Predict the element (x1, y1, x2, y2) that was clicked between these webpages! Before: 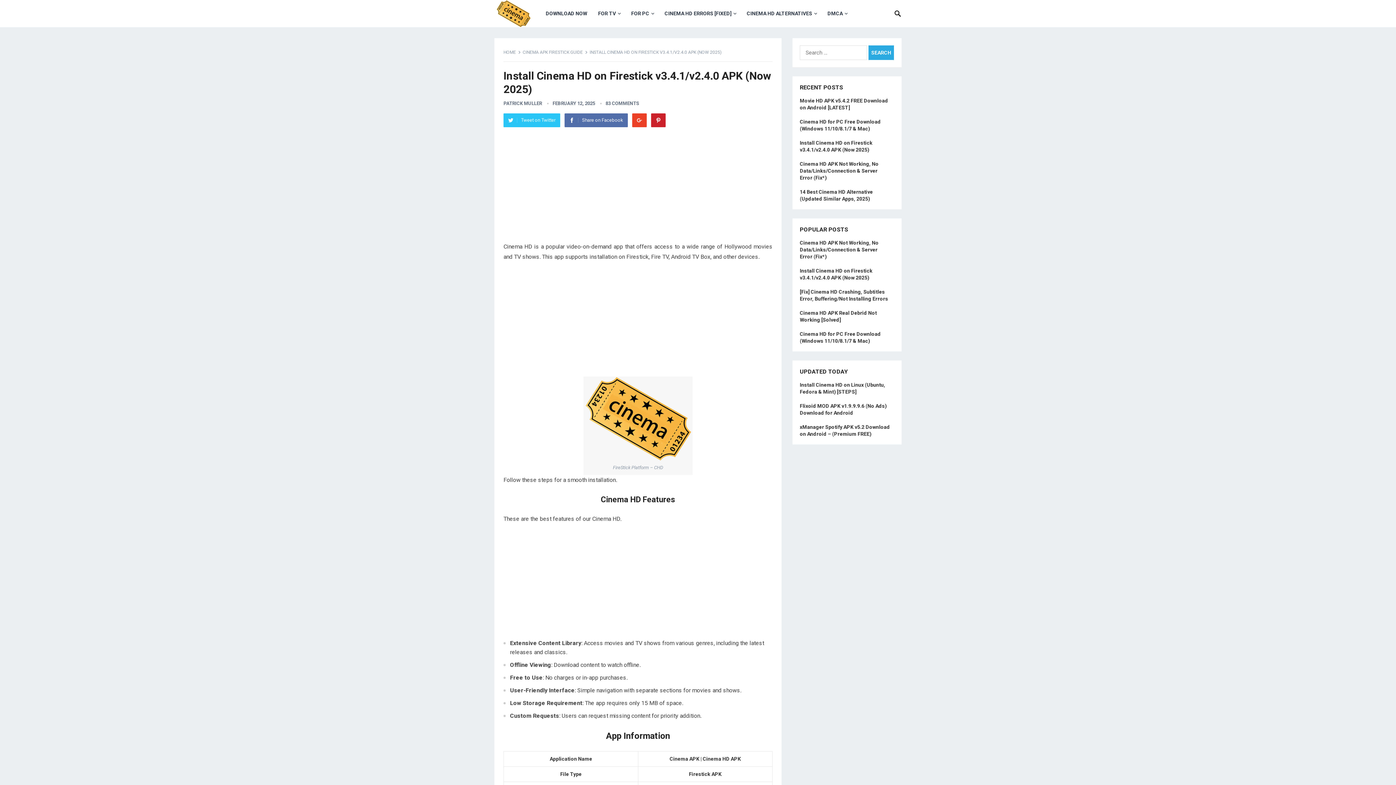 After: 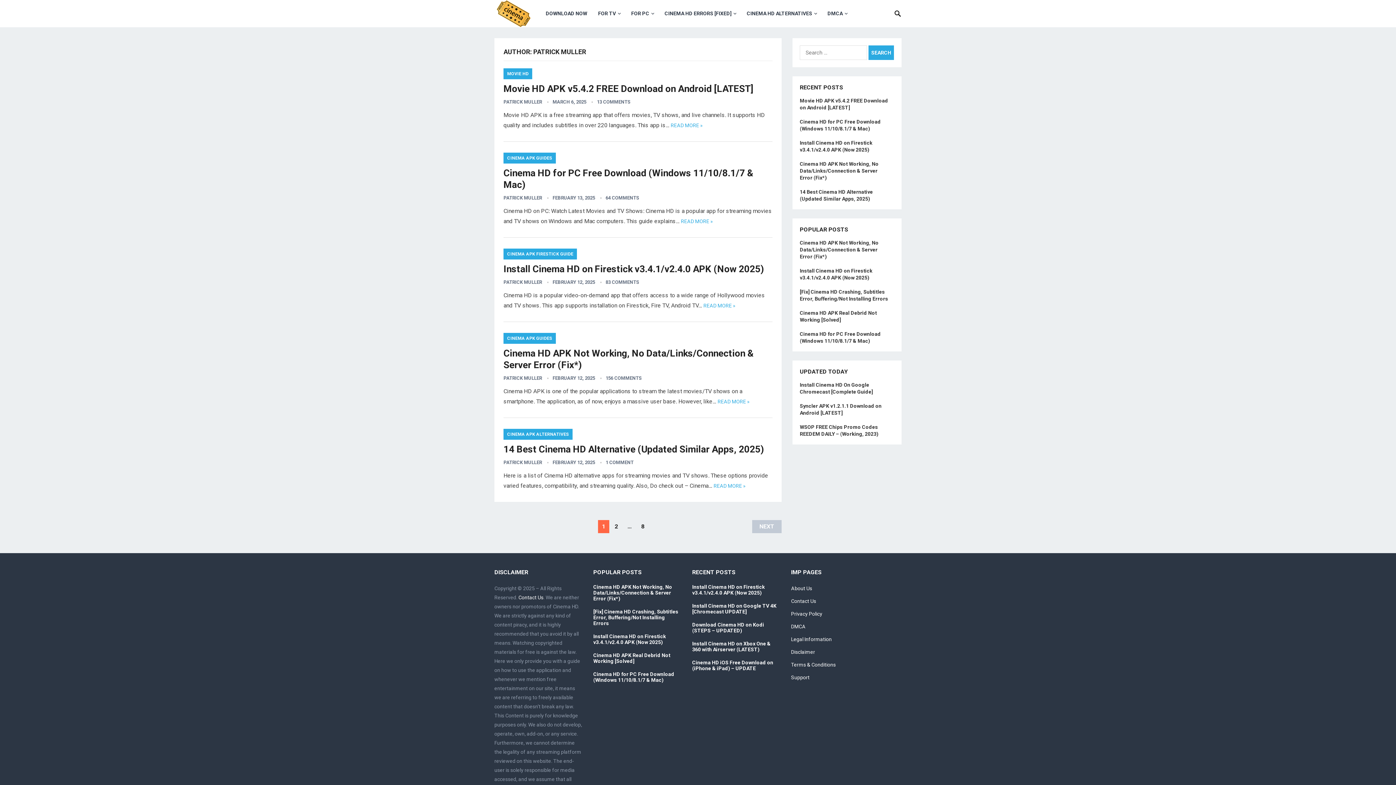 Action: label: PATRICK MULLER bbox: (503, 100, 542, 106)